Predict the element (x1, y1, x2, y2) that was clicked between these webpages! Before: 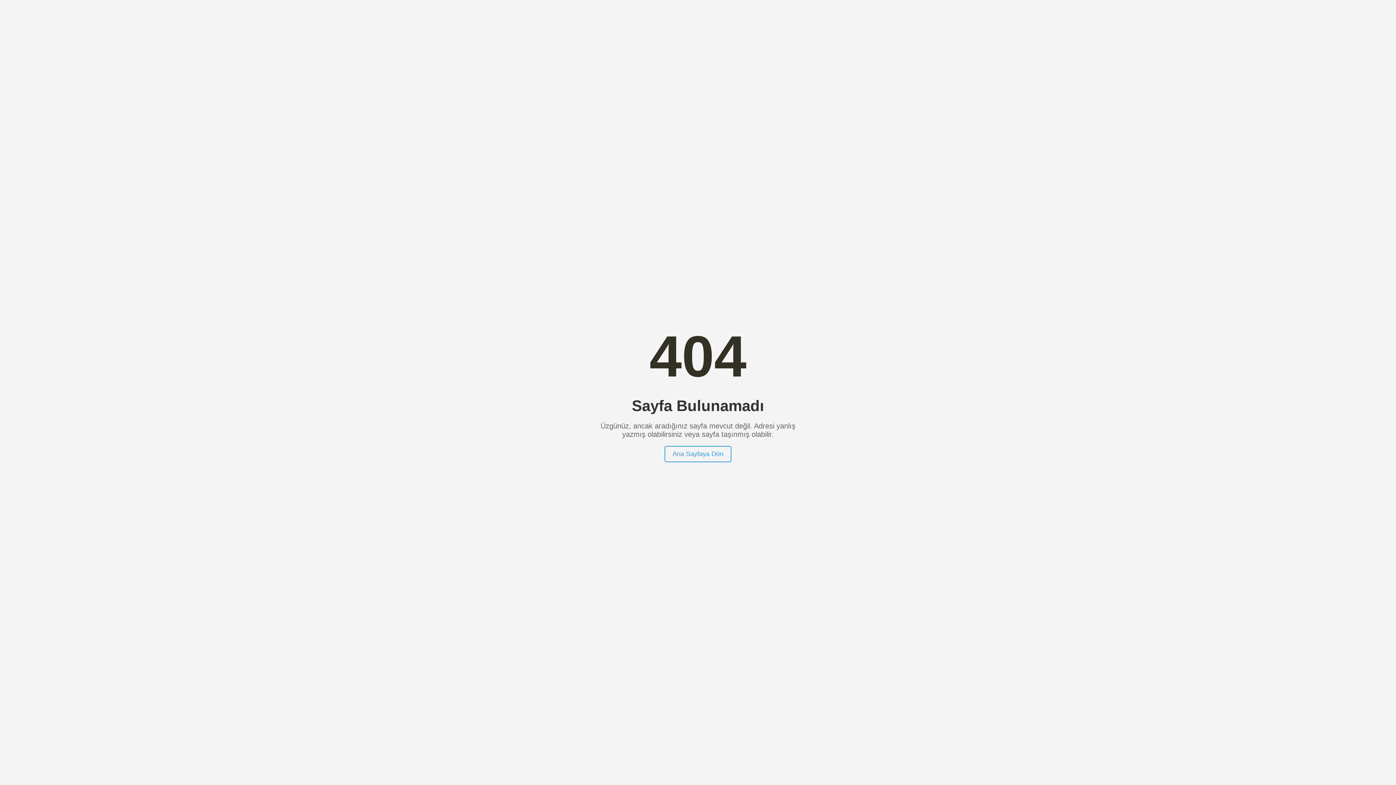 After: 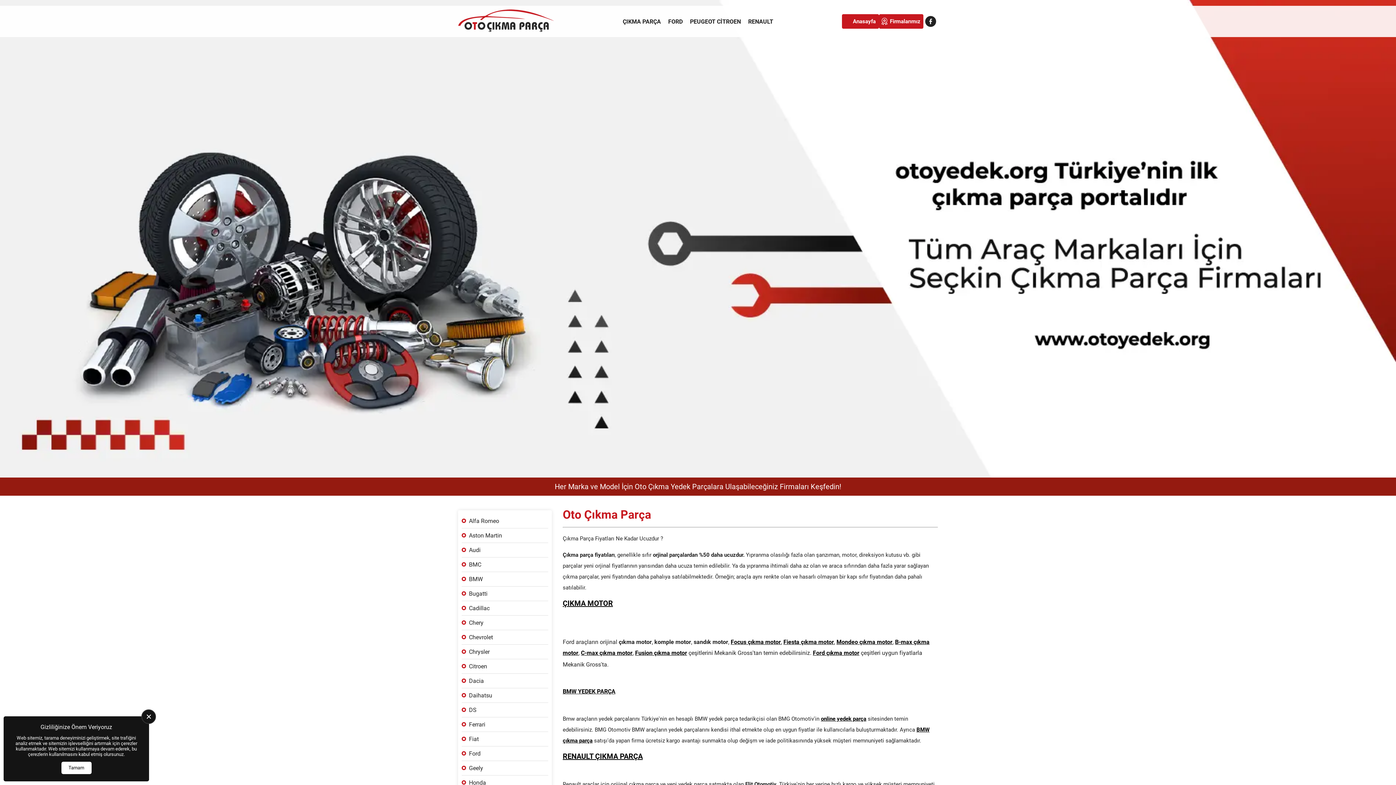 Action: bbox: (664, 446, 731, 462) label: Ana Sayfaya Dön